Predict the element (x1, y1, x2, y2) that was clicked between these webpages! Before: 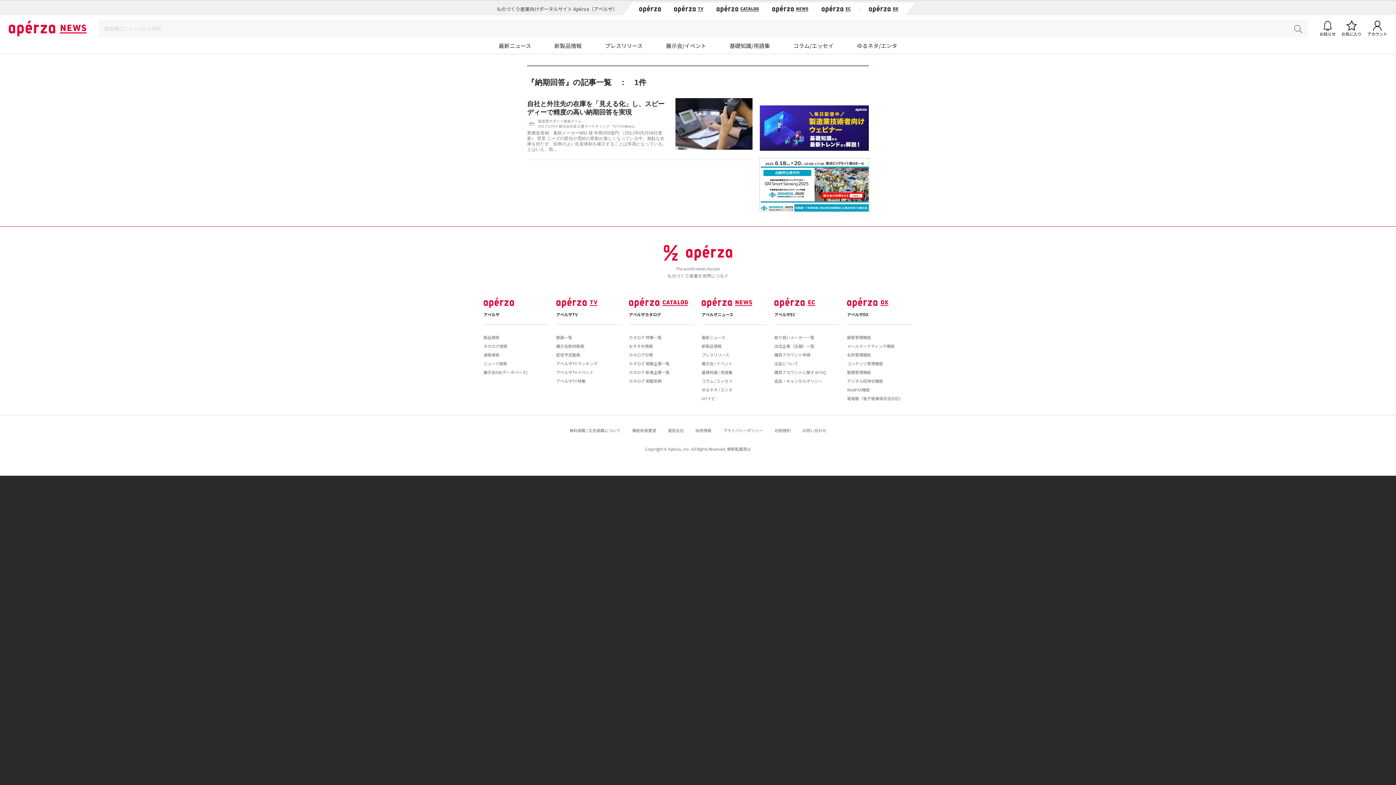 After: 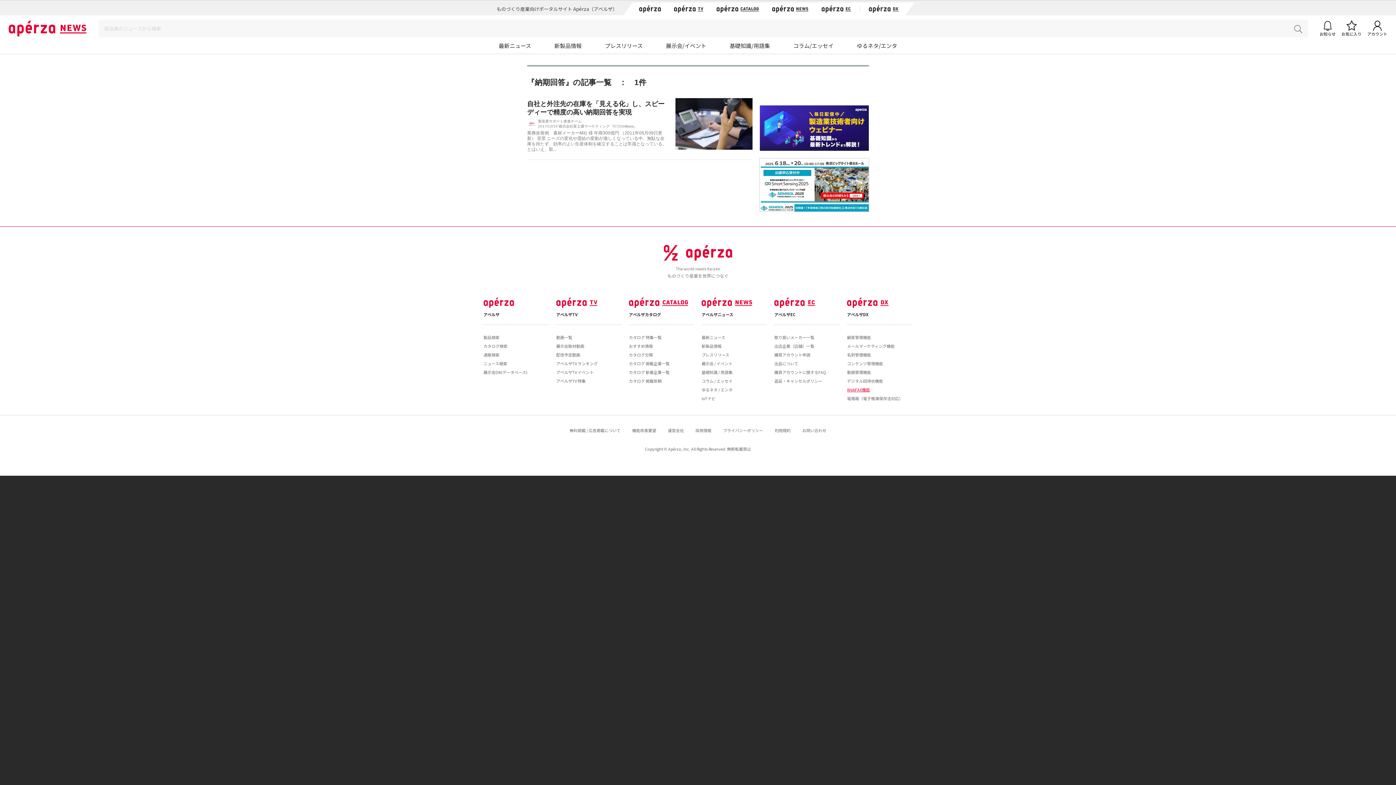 Action: bbox: (847, 386, 912, 392) label: WebFAX機能